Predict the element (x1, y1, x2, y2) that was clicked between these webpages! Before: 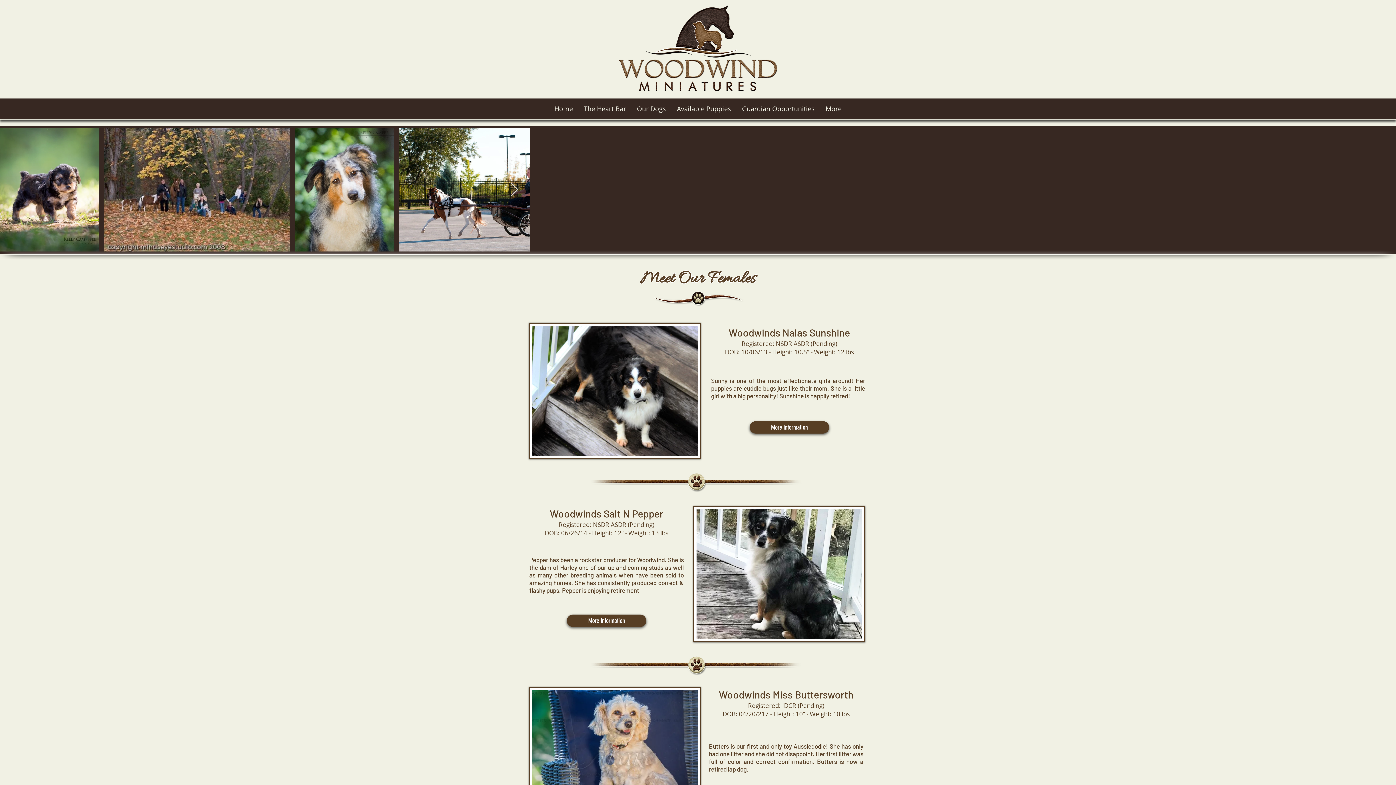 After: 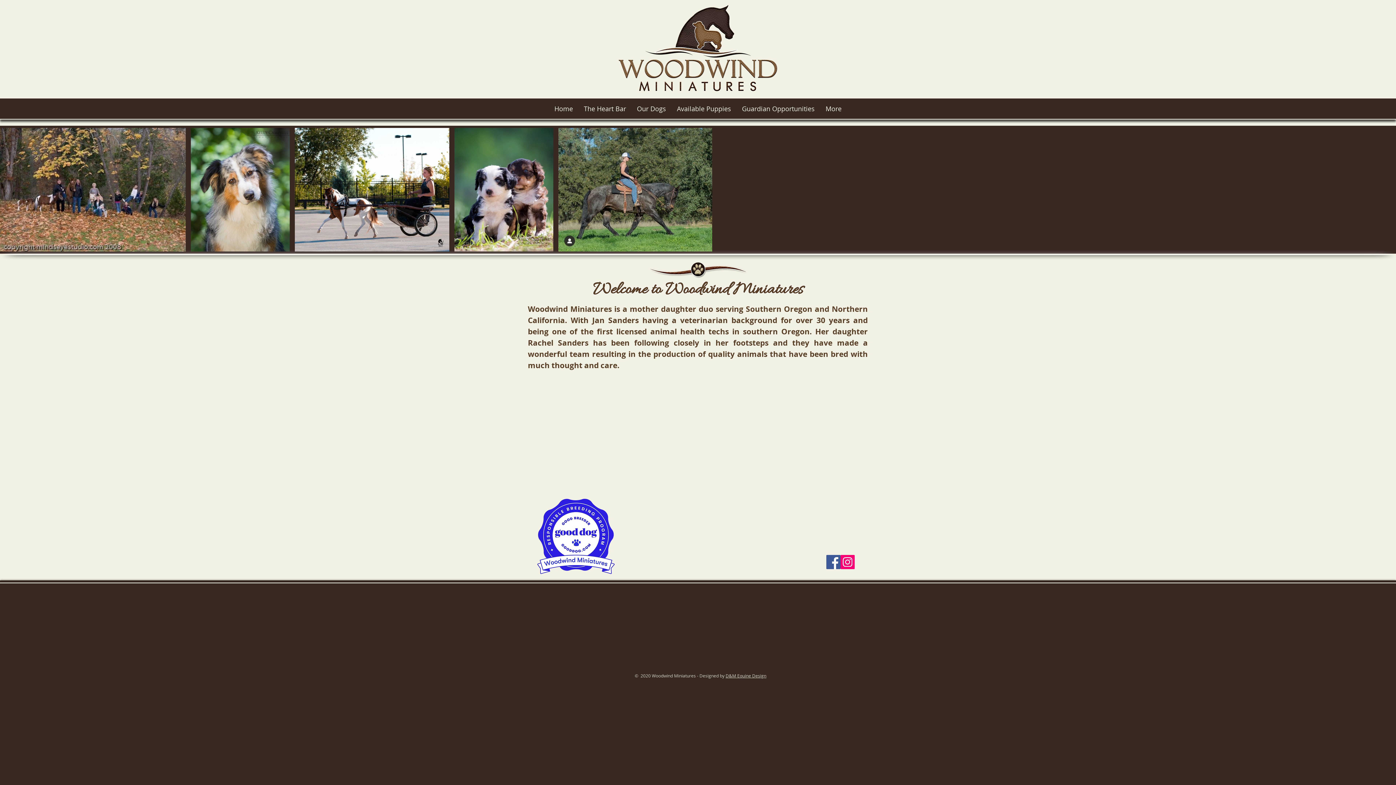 Action: label: Home bbox: (549, 100, 578, 117)